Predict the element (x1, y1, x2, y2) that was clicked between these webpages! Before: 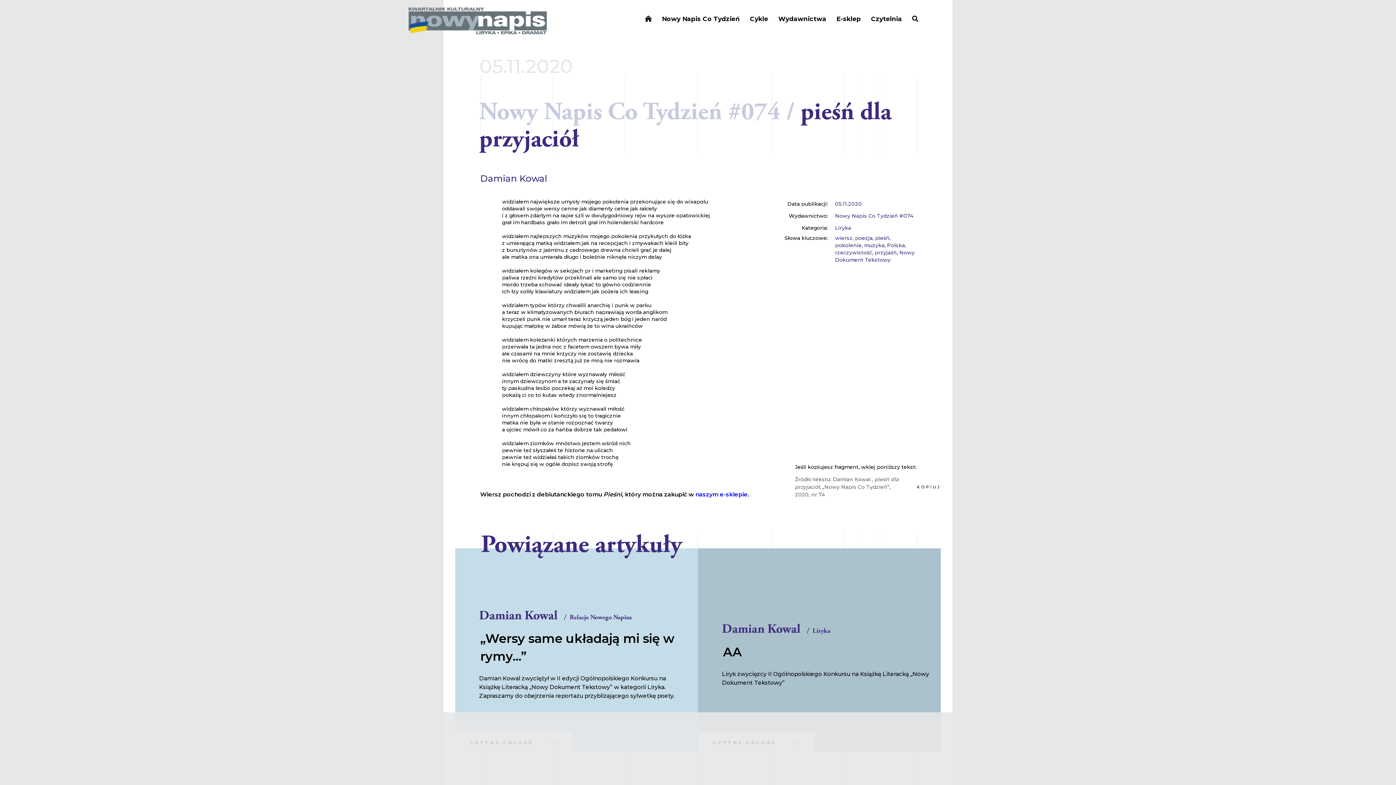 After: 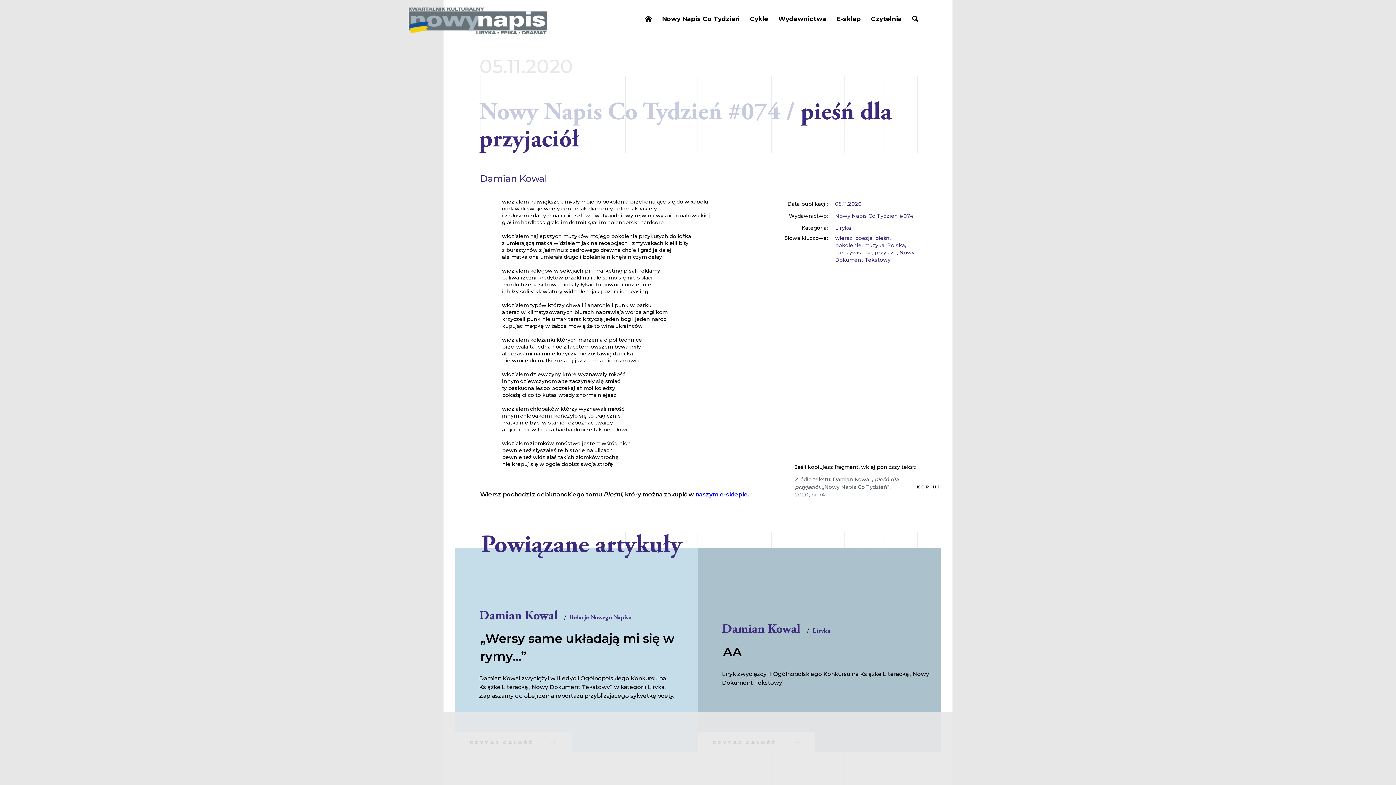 Action: bbox: (671, 753, 718, 760) label: Polityką Cookies